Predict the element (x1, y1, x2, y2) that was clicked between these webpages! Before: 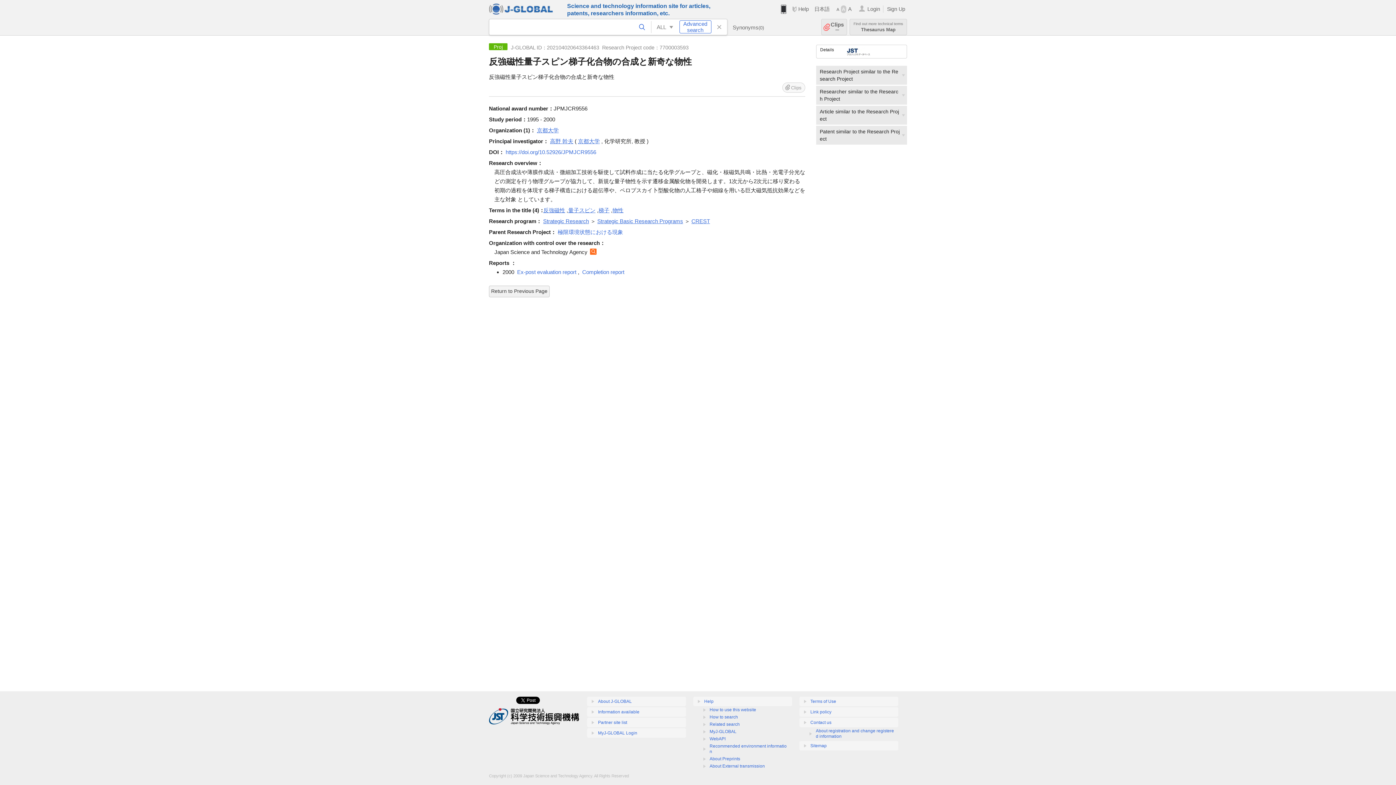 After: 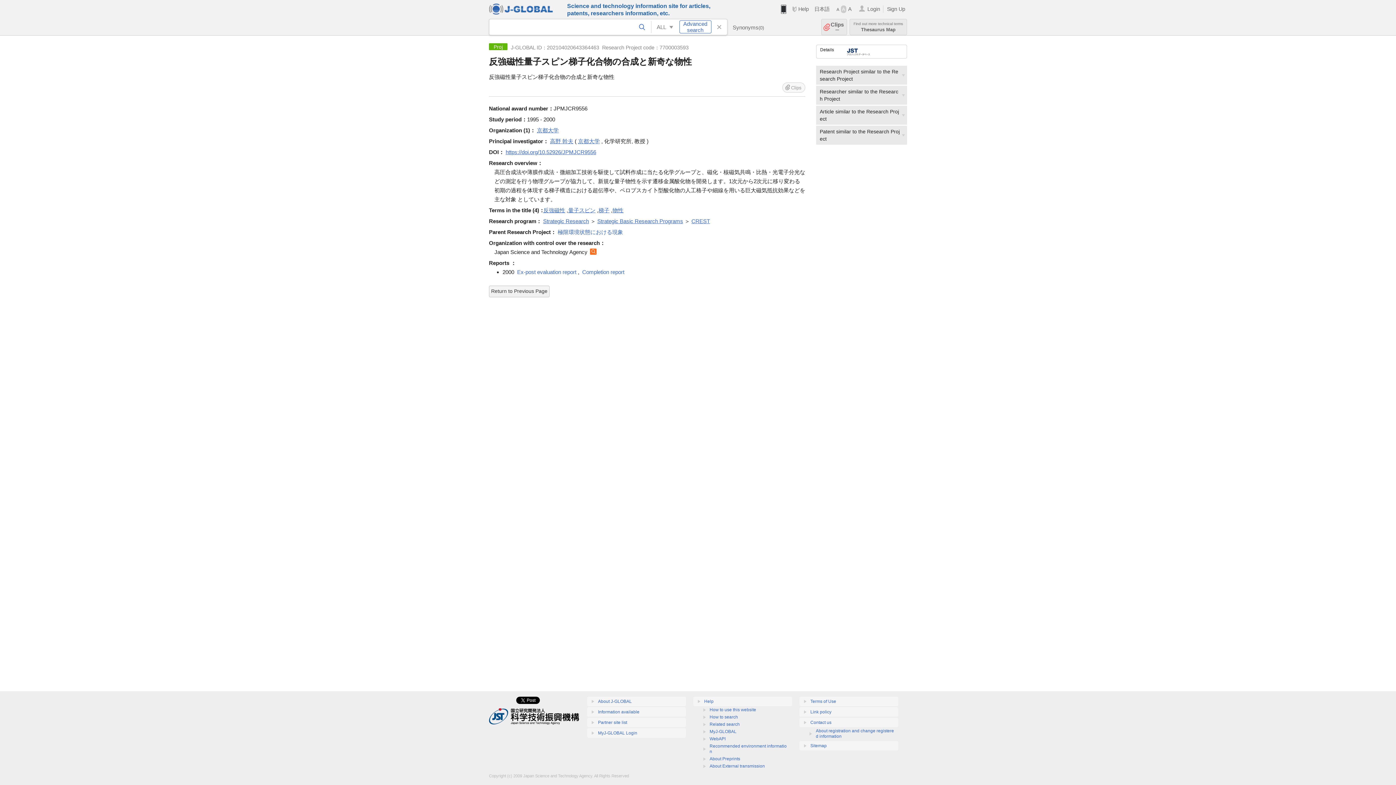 Action: bbox: (505, 149, 596, 155) label: https://doi.org/10.52926/JPMJCR9556